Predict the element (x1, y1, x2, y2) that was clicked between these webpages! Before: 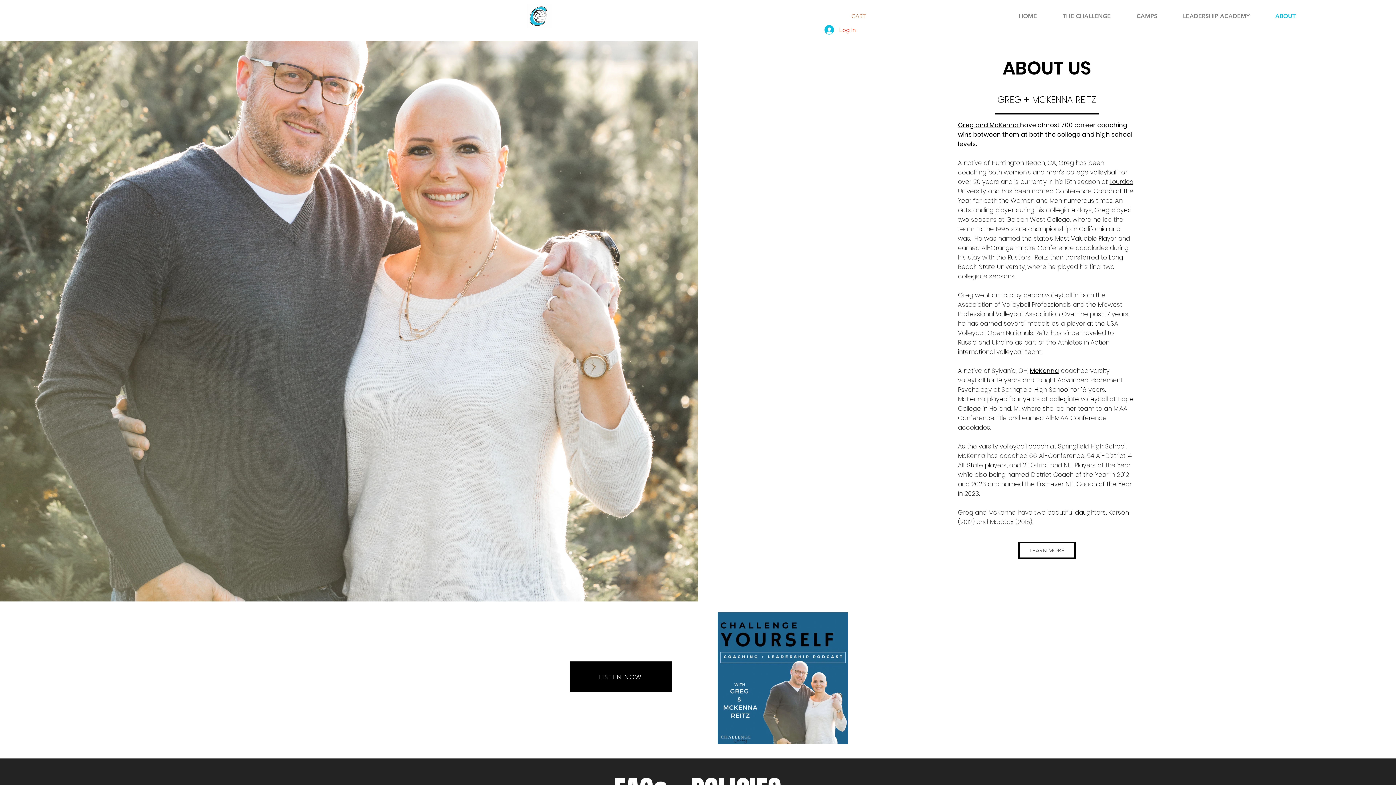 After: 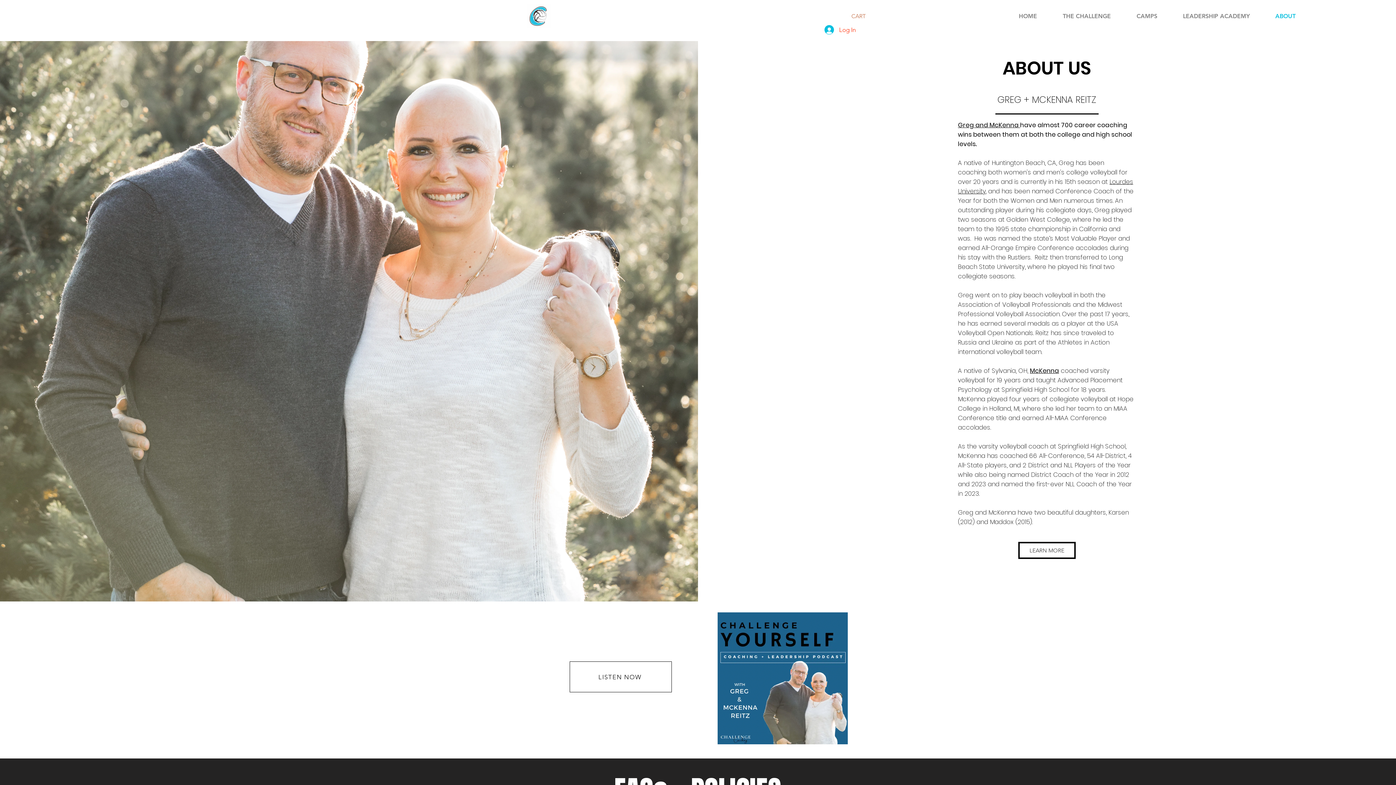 Action: bbox: (569, 661, 672, 692) label: LISTEN NOW